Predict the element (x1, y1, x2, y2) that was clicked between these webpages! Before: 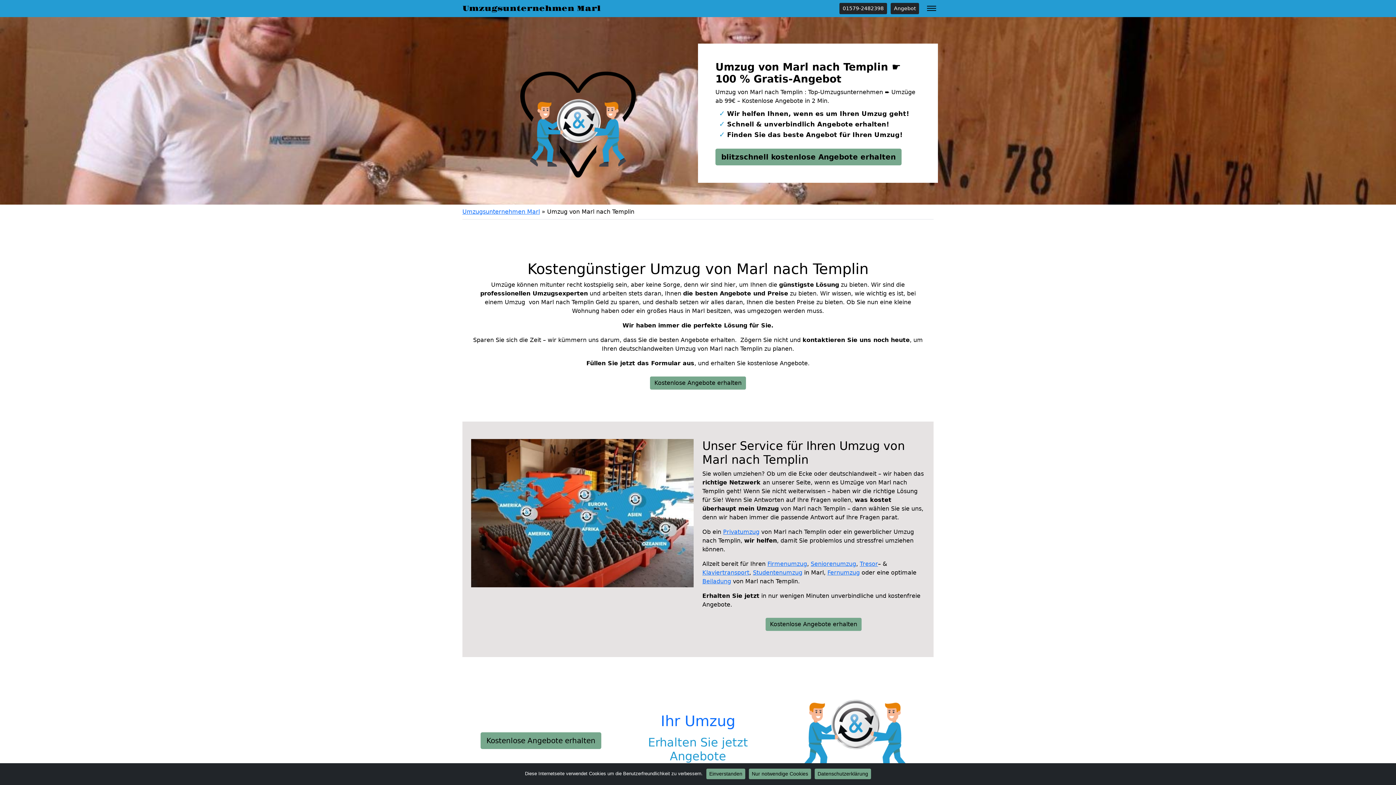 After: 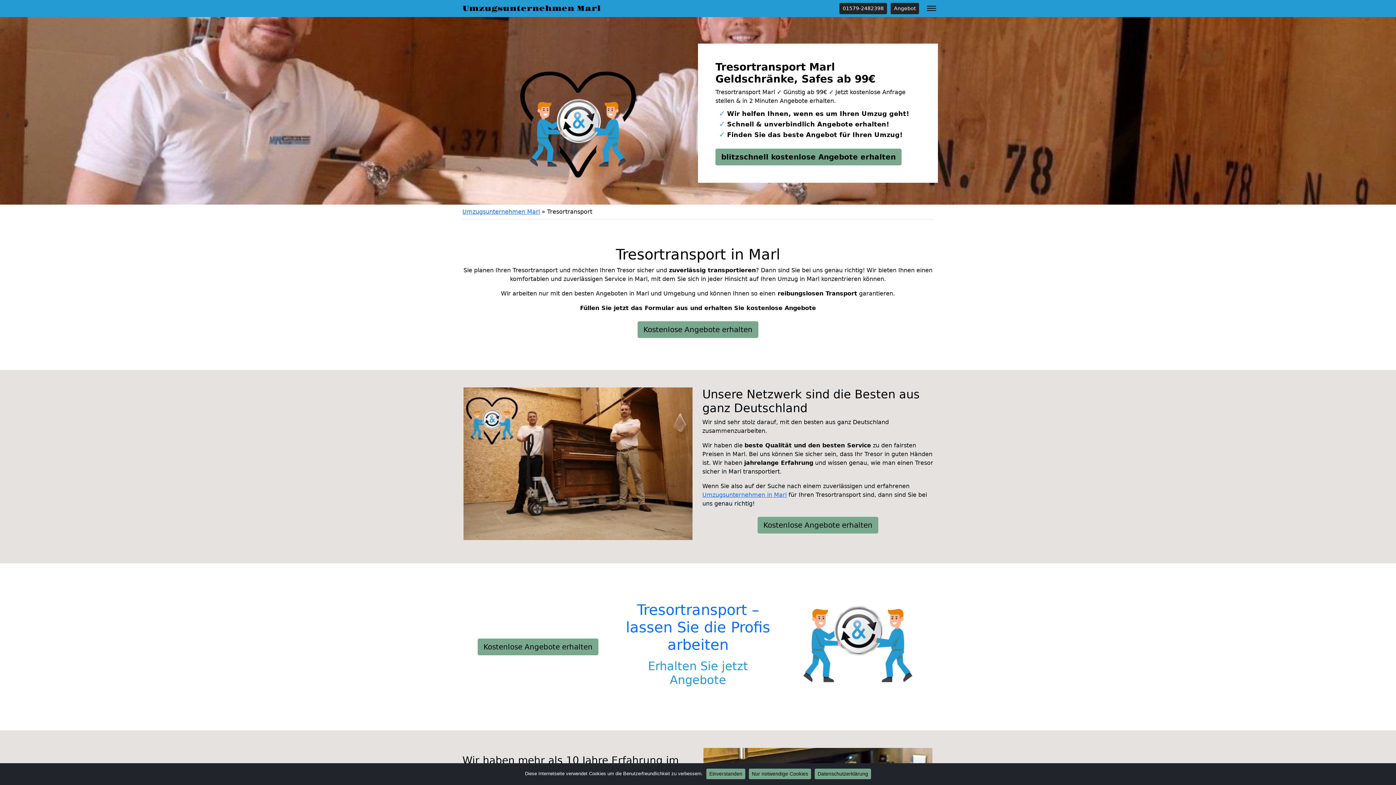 Action: label: Tresor bbox: (860, 560, 878, 567)